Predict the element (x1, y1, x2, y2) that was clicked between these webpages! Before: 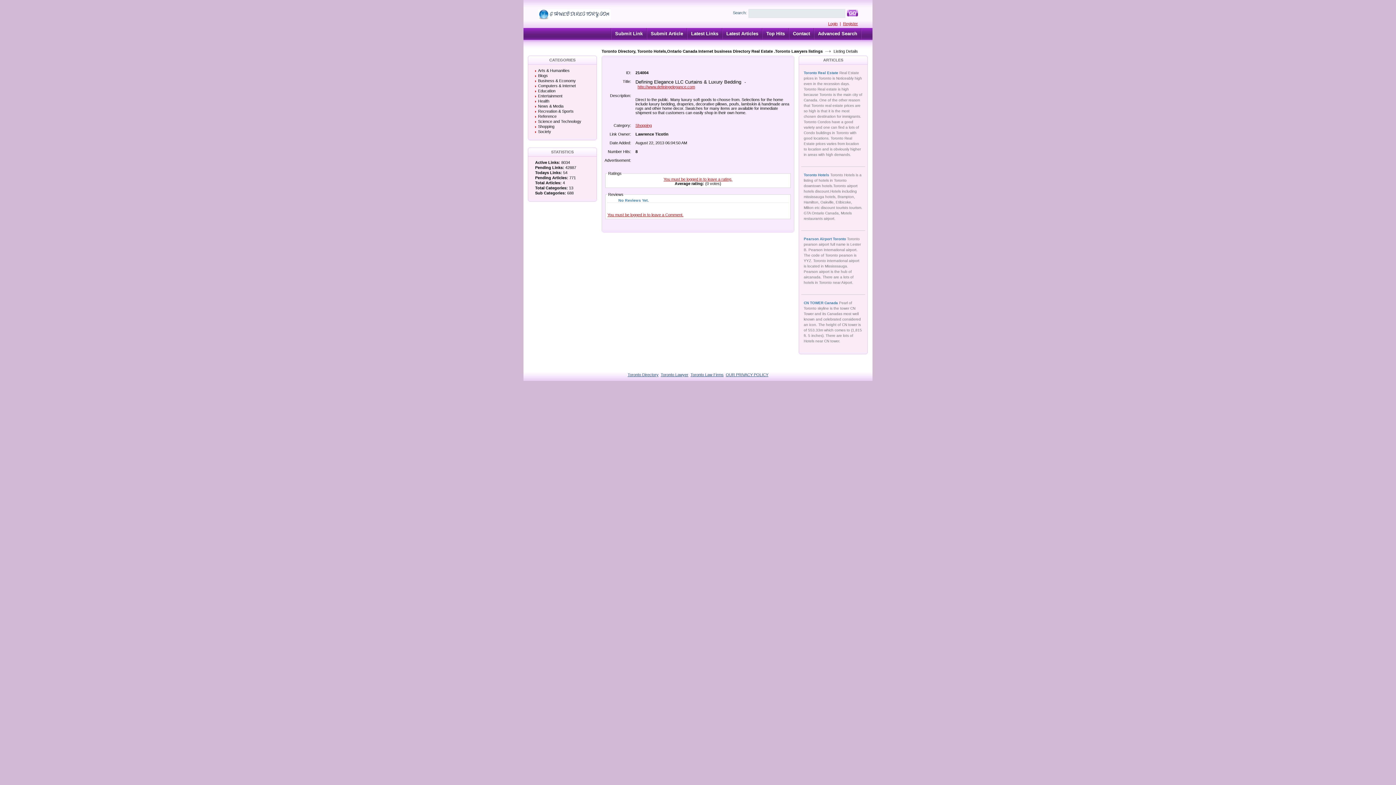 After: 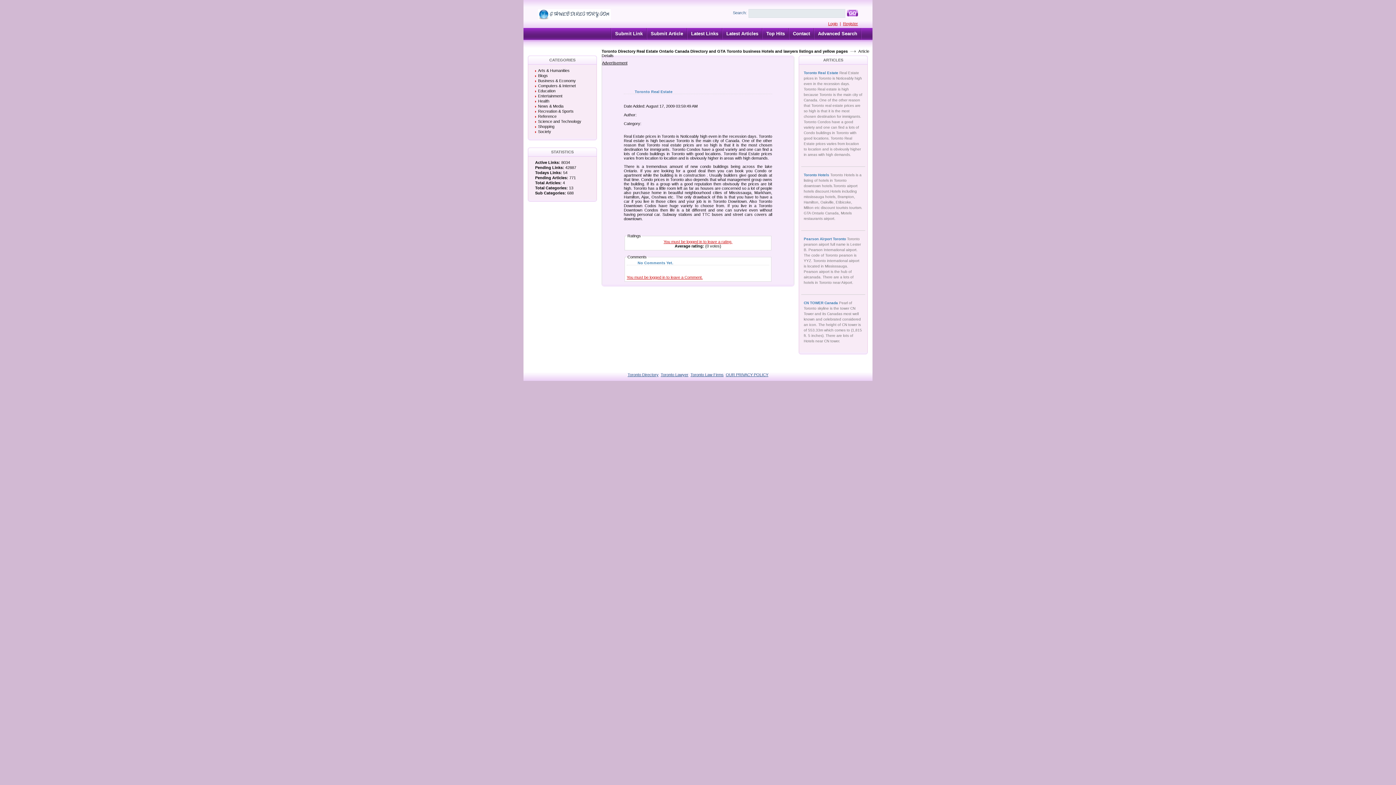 Action: label: Toronto Real Estate  bbox: (804, 70, 839, 74)